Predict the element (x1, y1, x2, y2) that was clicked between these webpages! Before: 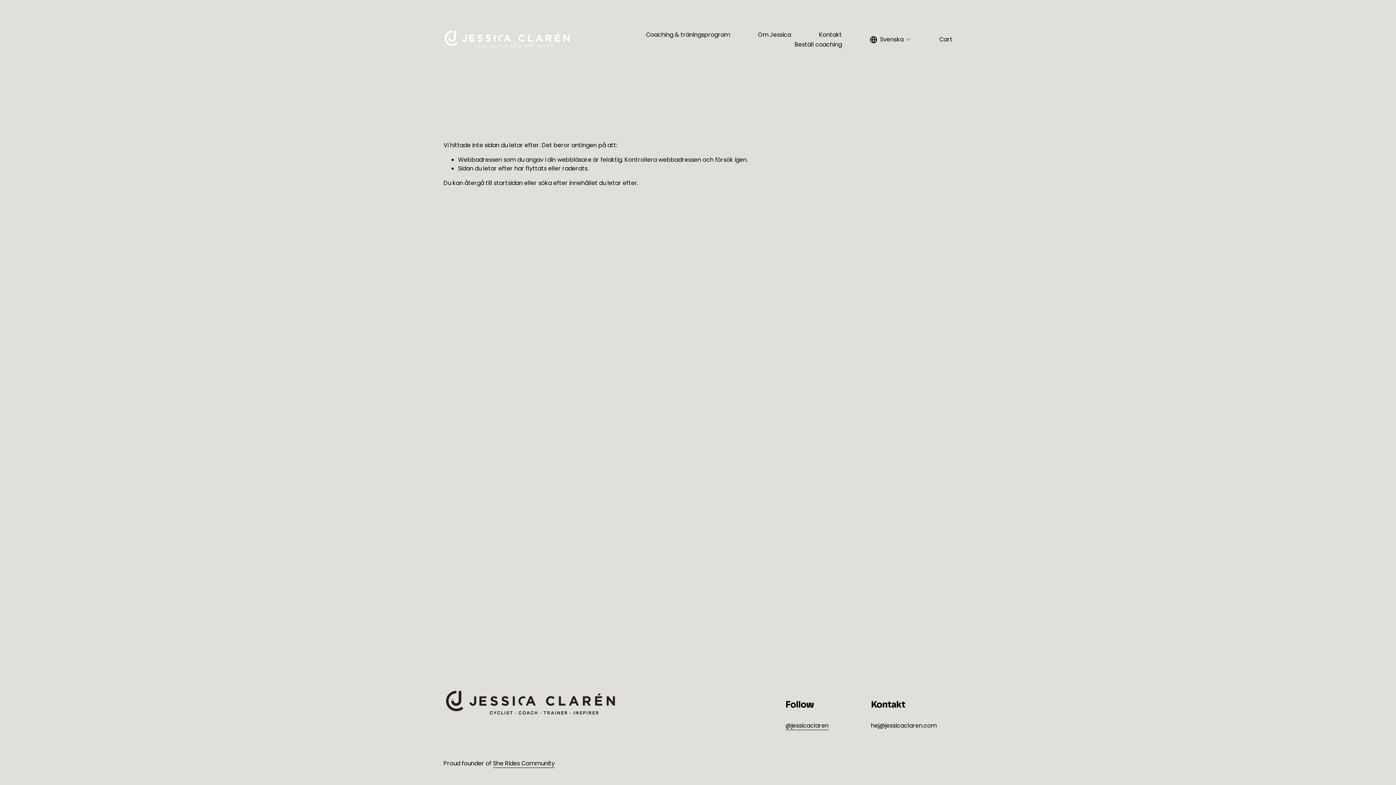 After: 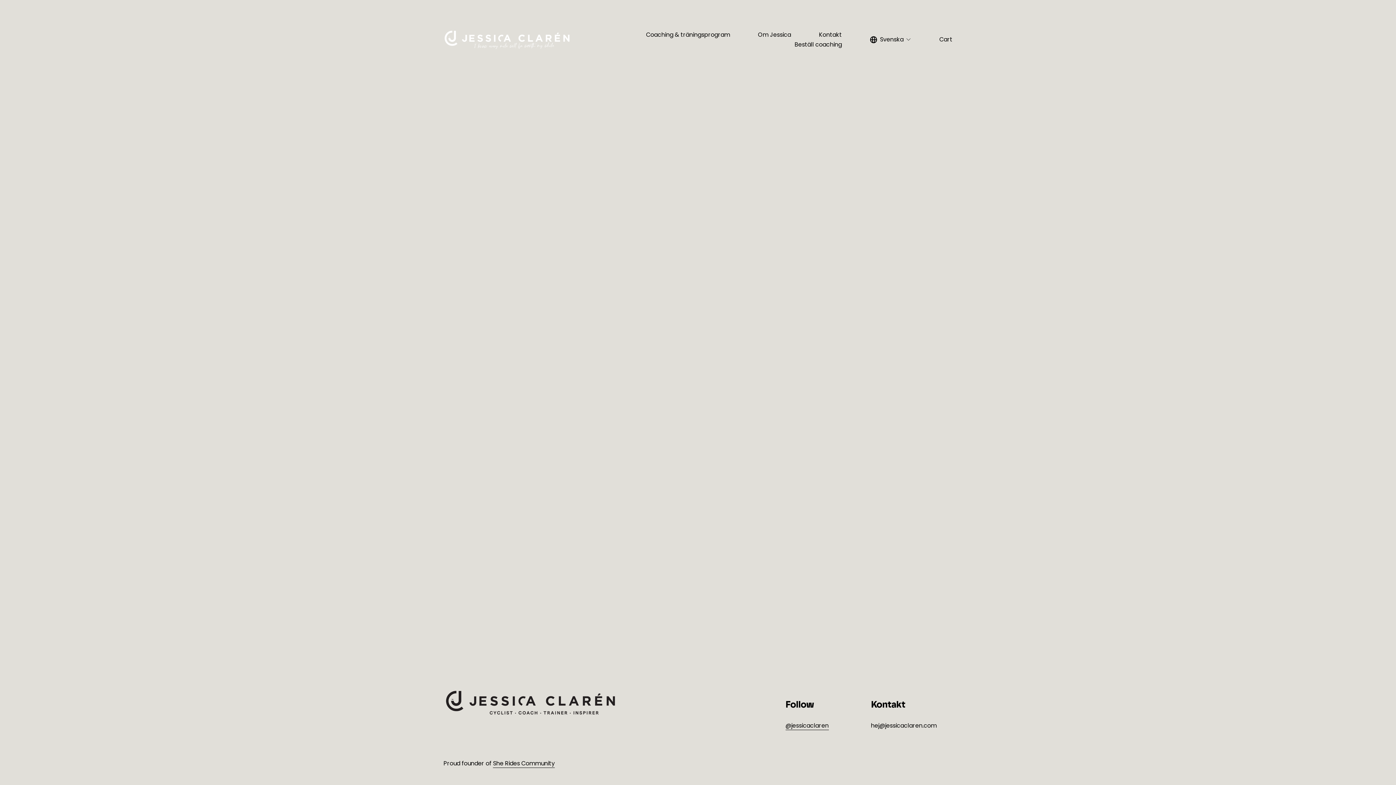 Action: bbox: (939, 35, 952, 44) label: Cart